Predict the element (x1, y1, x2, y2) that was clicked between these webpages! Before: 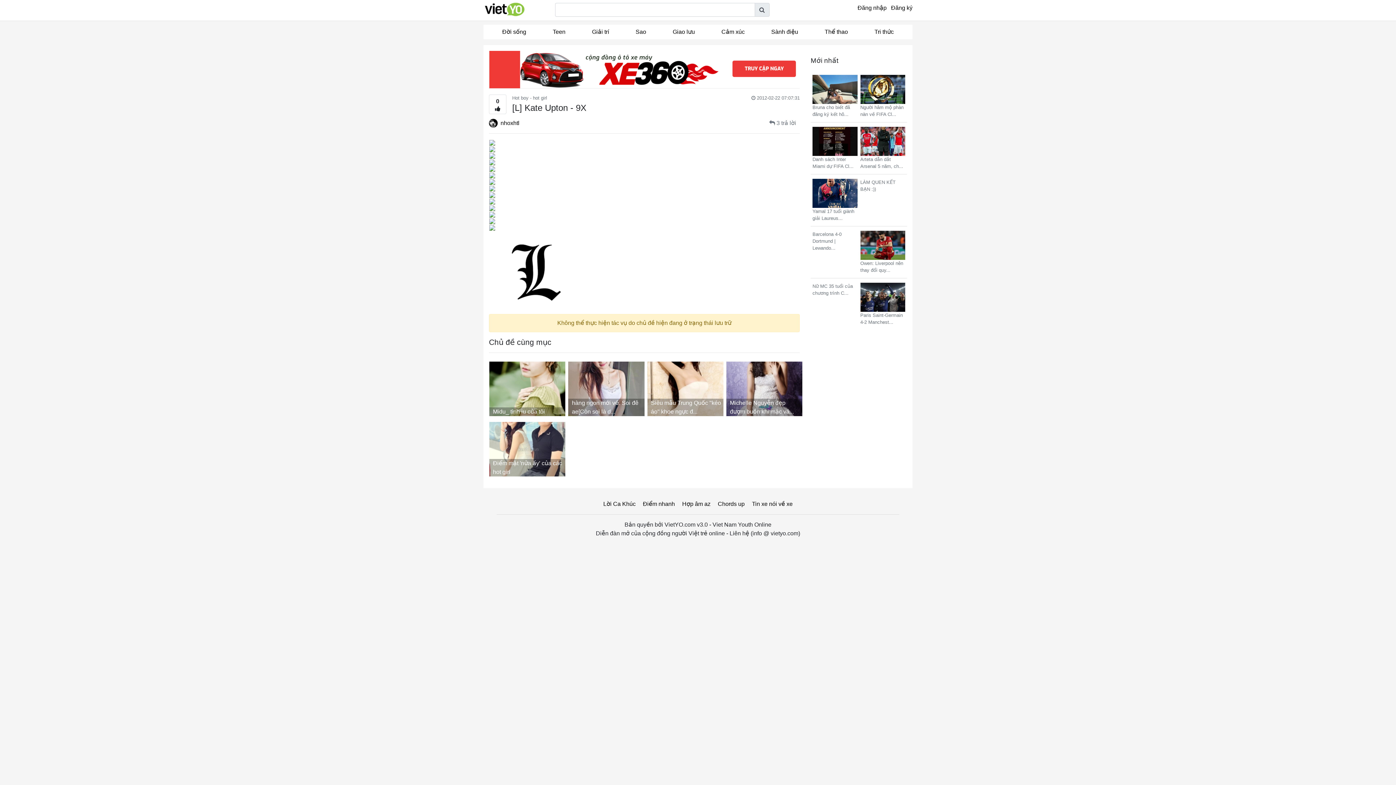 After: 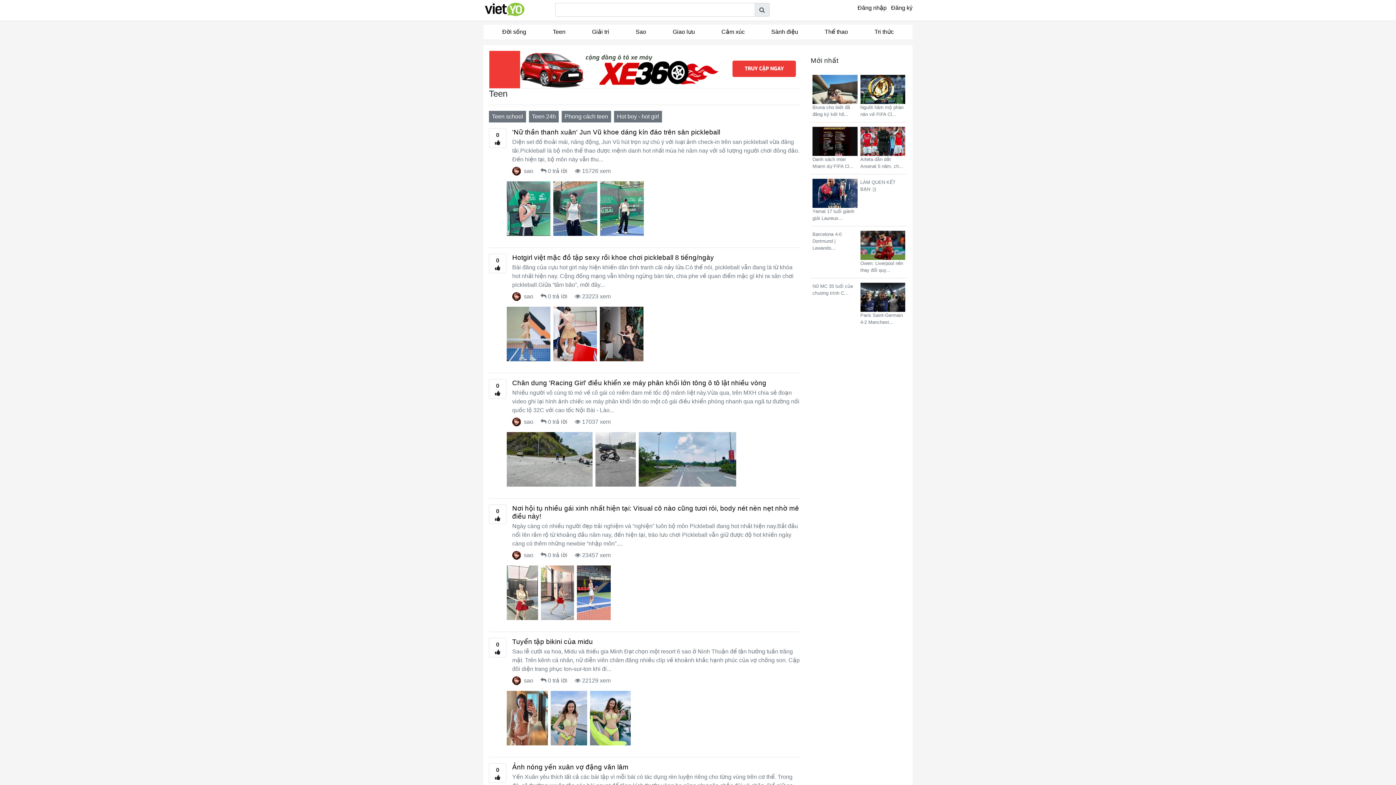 Action: label: Teen bbox: (539, 24, 578, 39)